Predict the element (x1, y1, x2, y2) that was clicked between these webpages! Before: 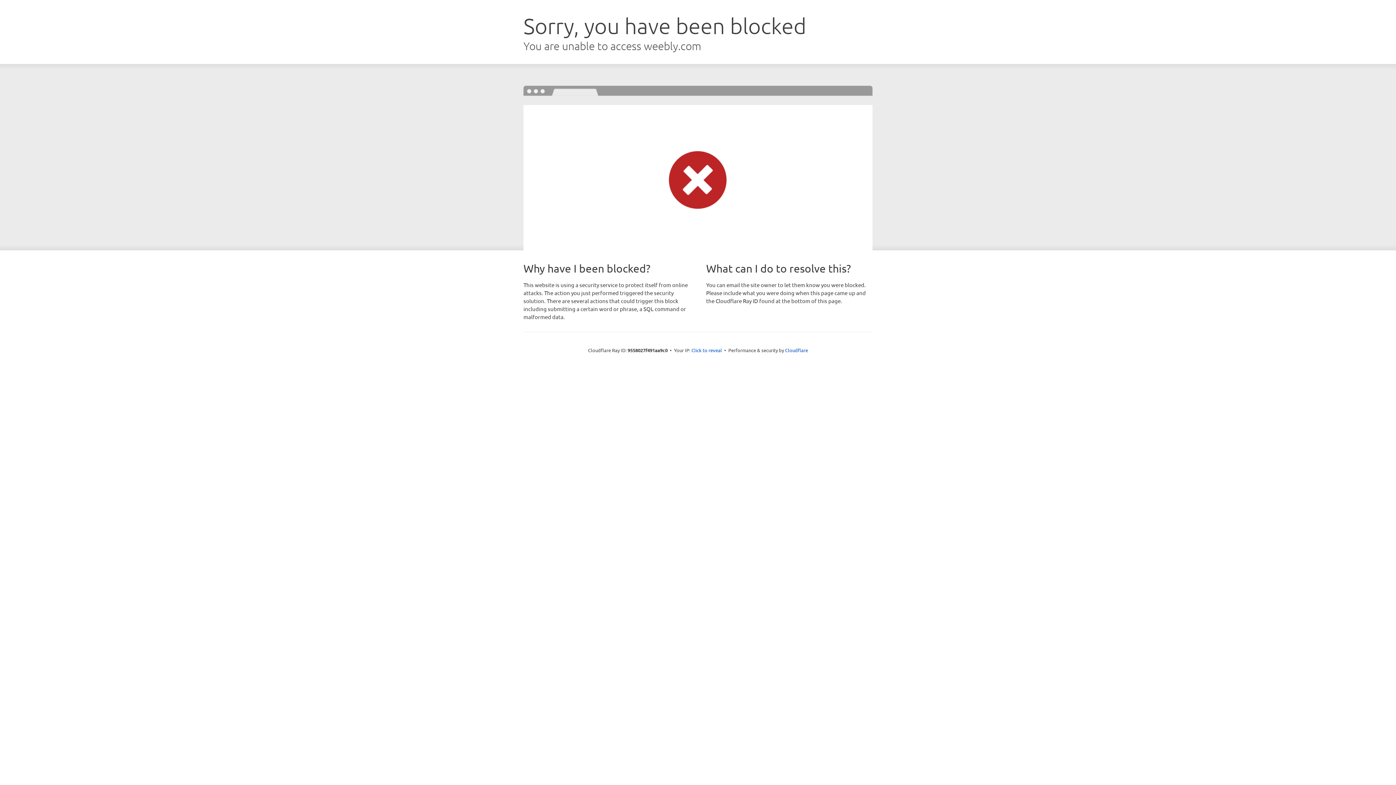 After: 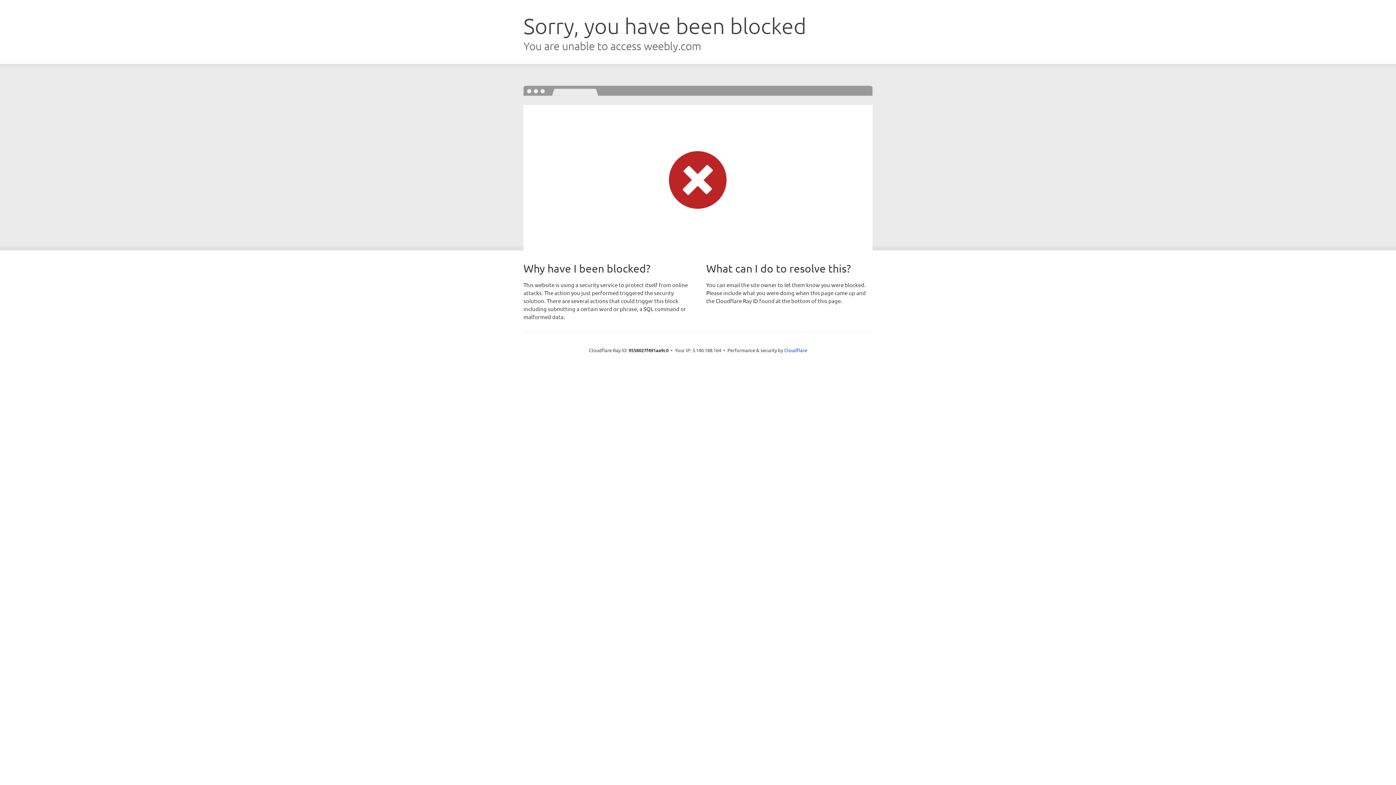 Action: bbox: (691, 346, 722, 353) label: Click to reveal